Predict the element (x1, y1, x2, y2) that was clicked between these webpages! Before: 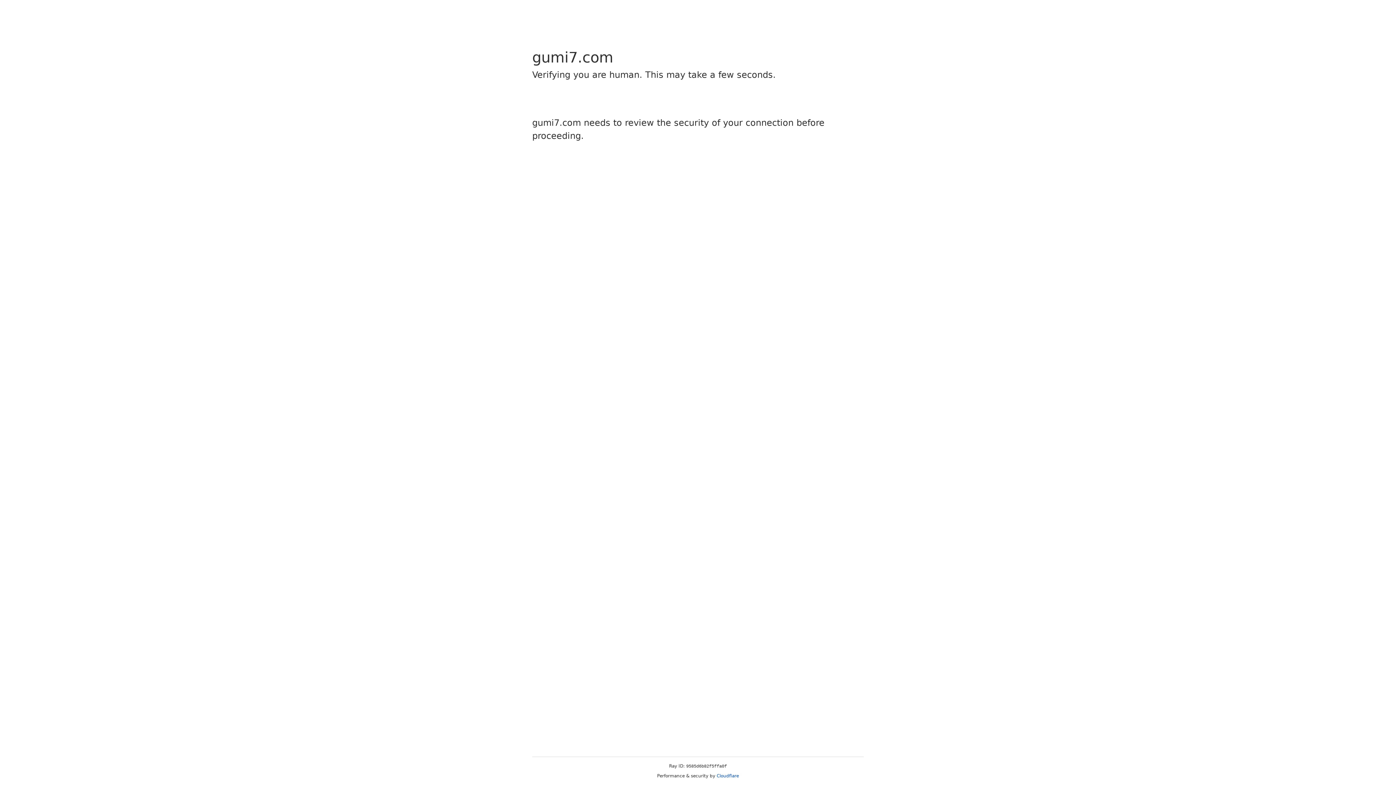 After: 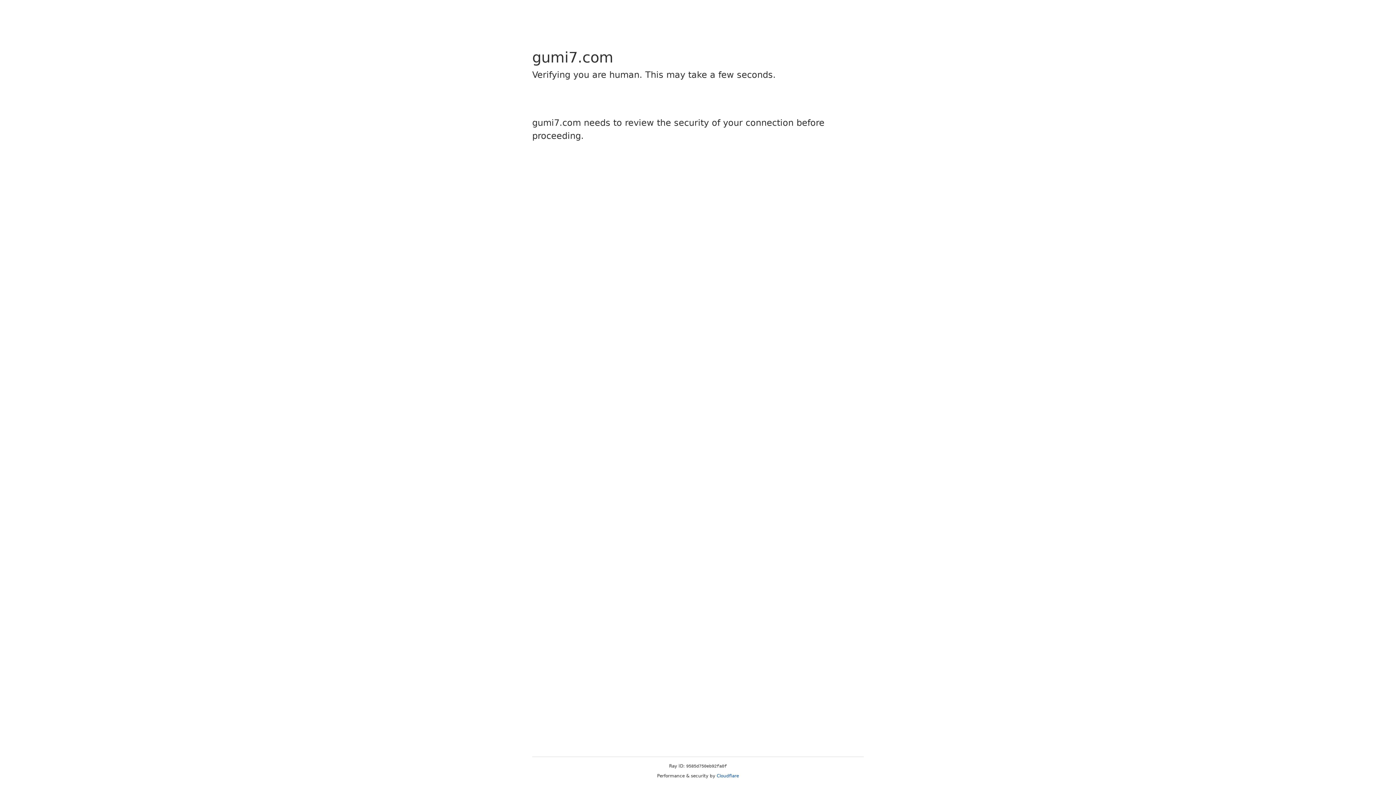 Action: bbox: (716, 773, 739, 778) label: Cloudflare